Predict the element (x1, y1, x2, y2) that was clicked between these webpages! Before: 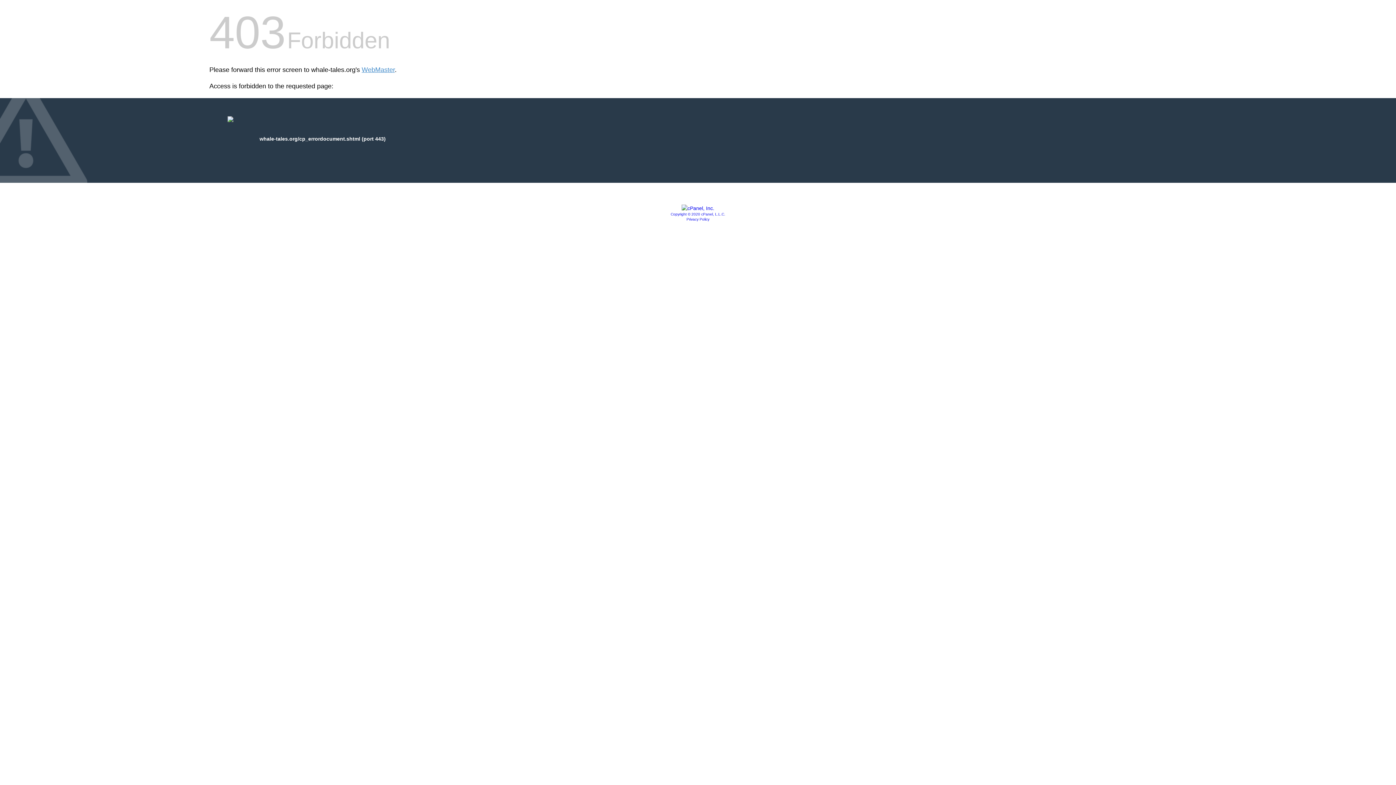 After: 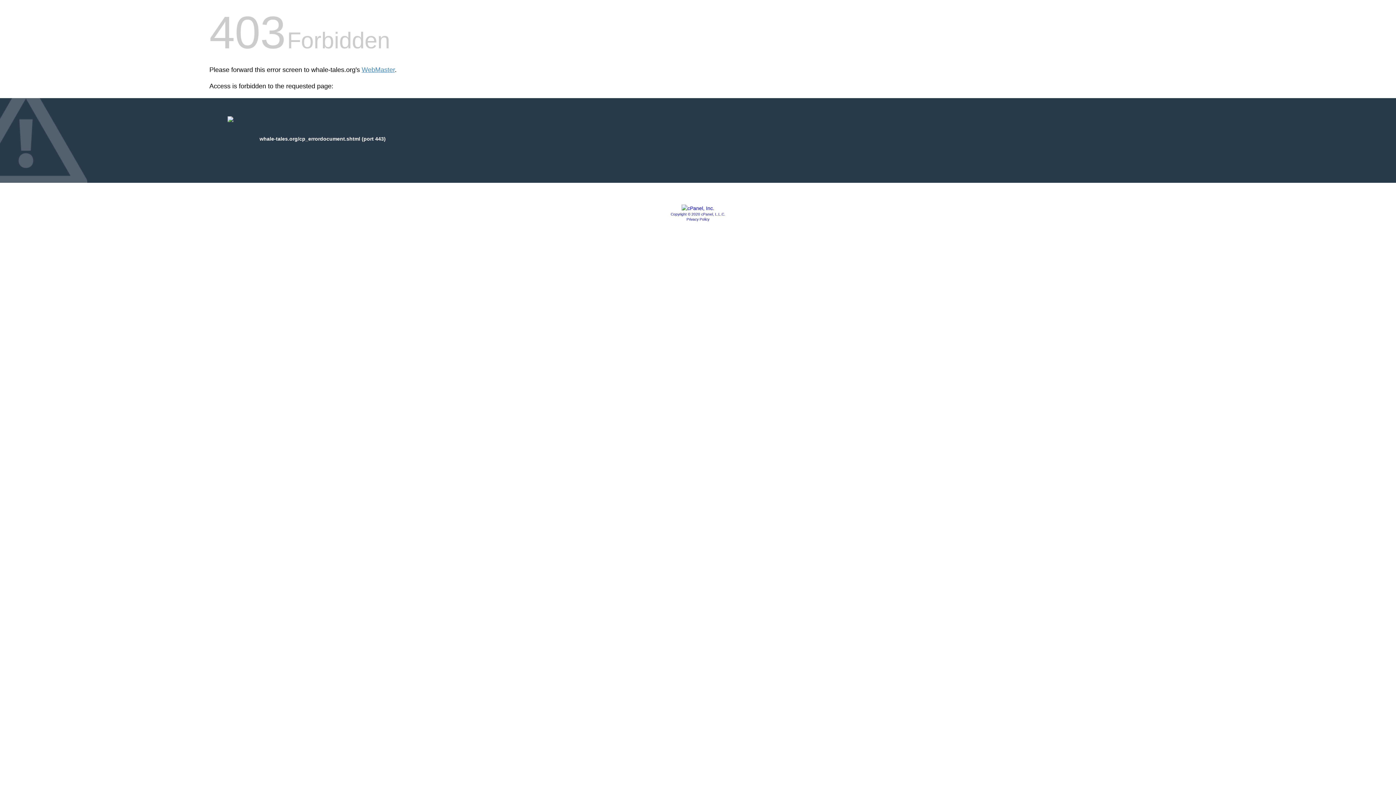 Action: bbox: (681, 205, 714, 211)